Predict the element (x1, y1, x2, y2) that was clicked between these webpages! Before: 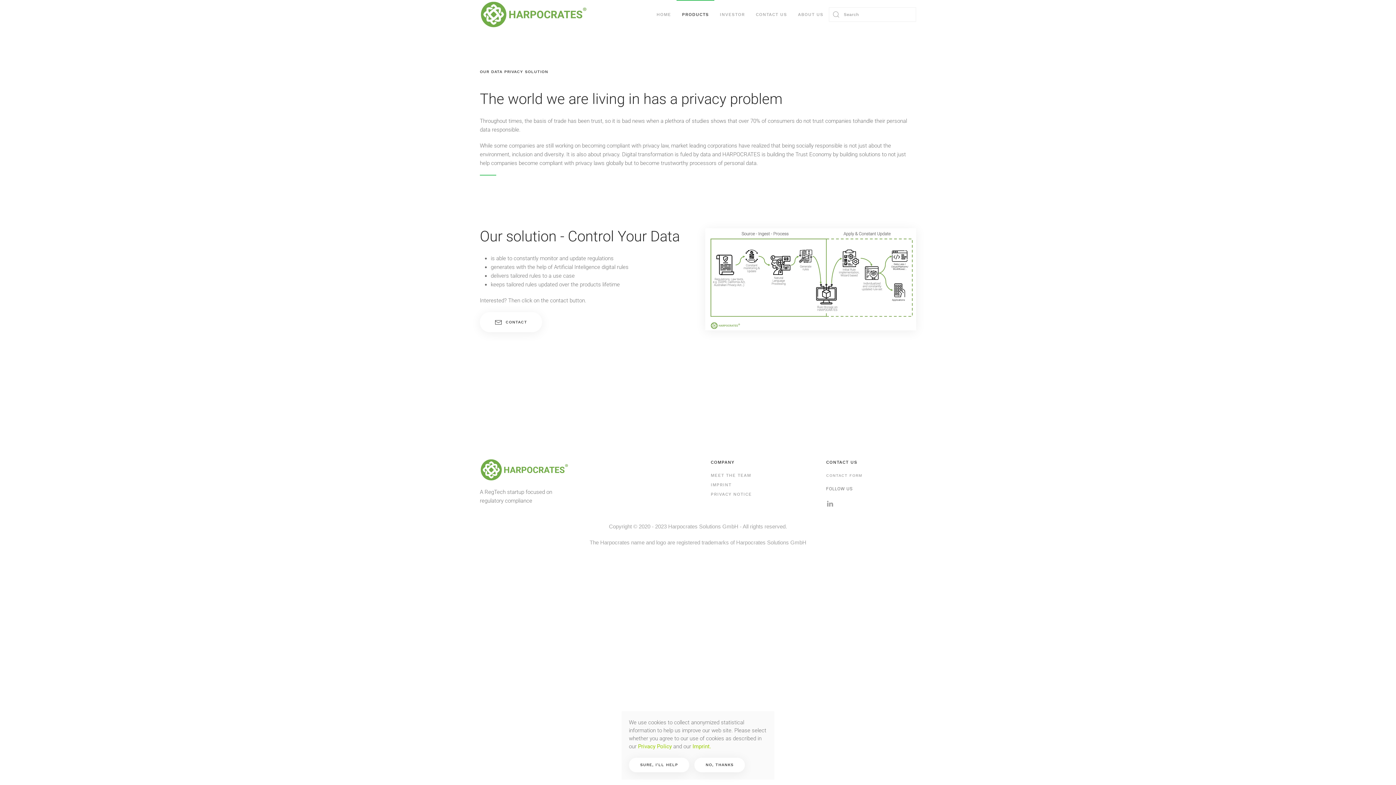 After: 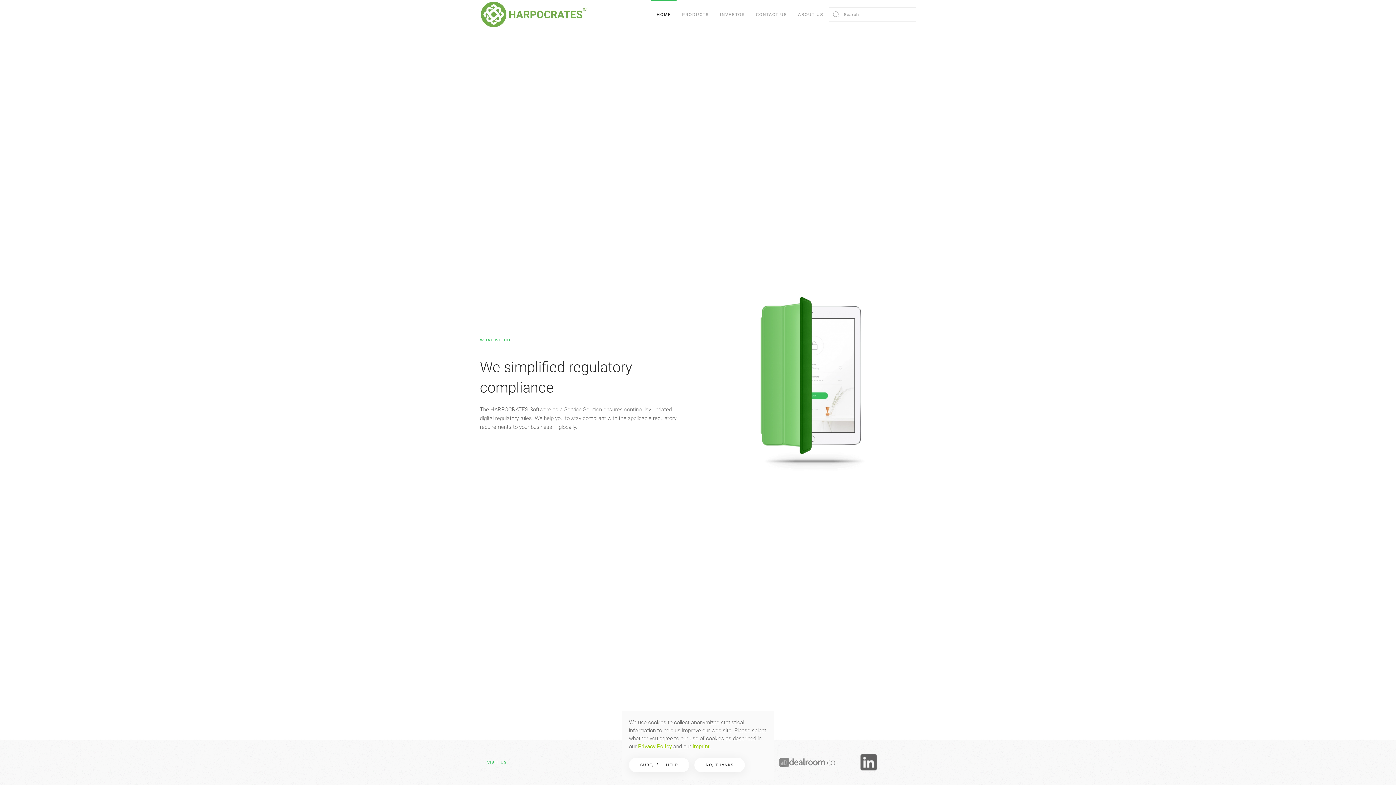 Action: bbox: (480, 466, 570, 473)